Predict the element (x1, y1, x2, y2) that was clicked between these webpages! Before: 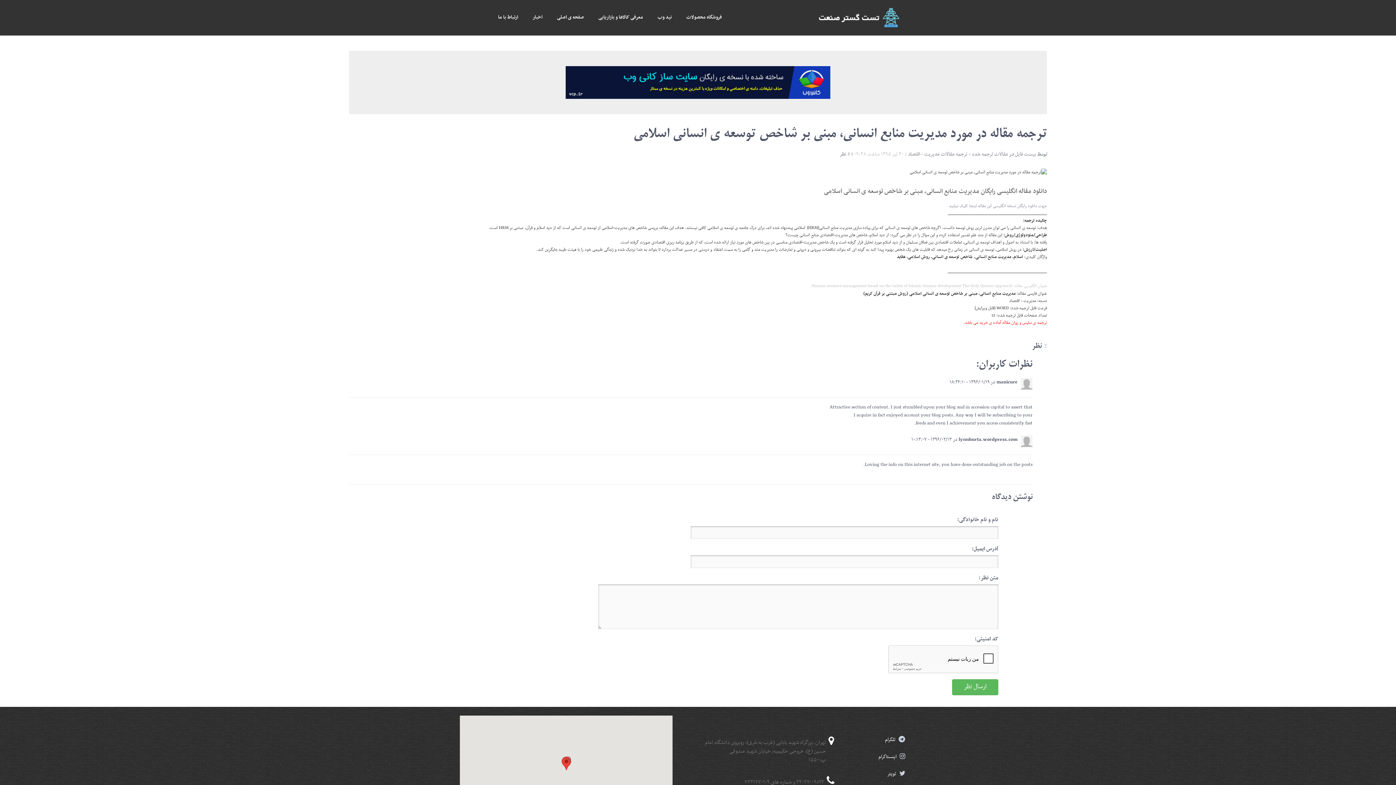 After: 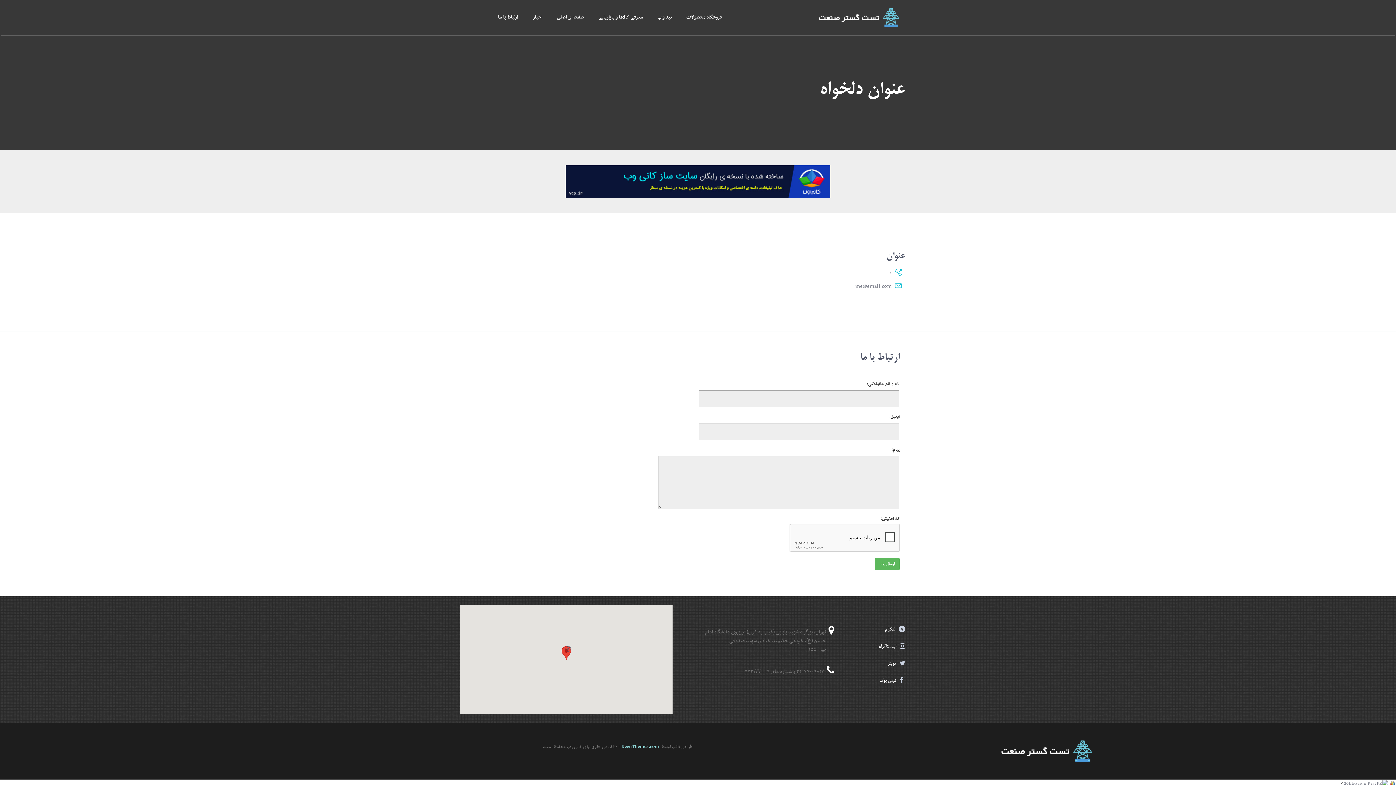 Action: label: ارتباط با ما bbox: (490, 0, 525, 35)